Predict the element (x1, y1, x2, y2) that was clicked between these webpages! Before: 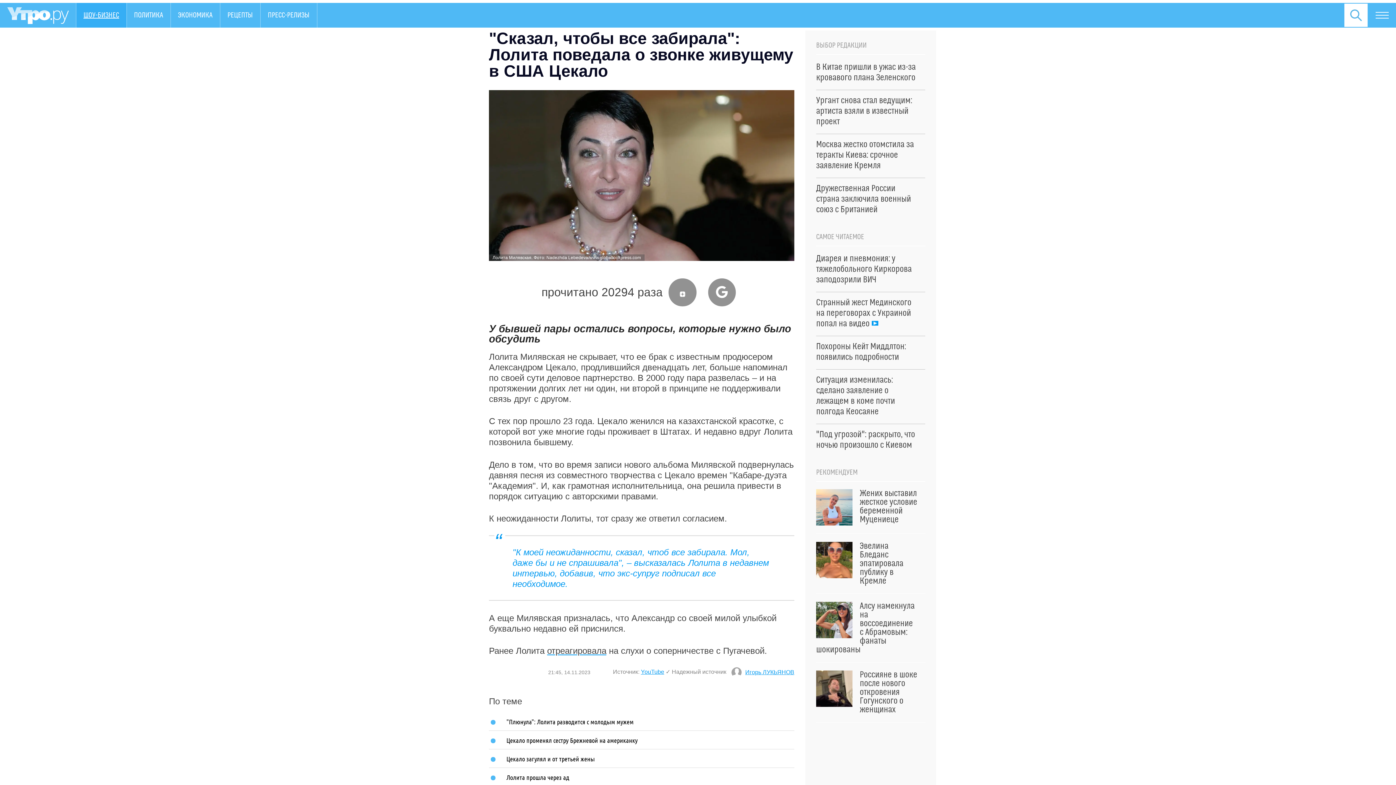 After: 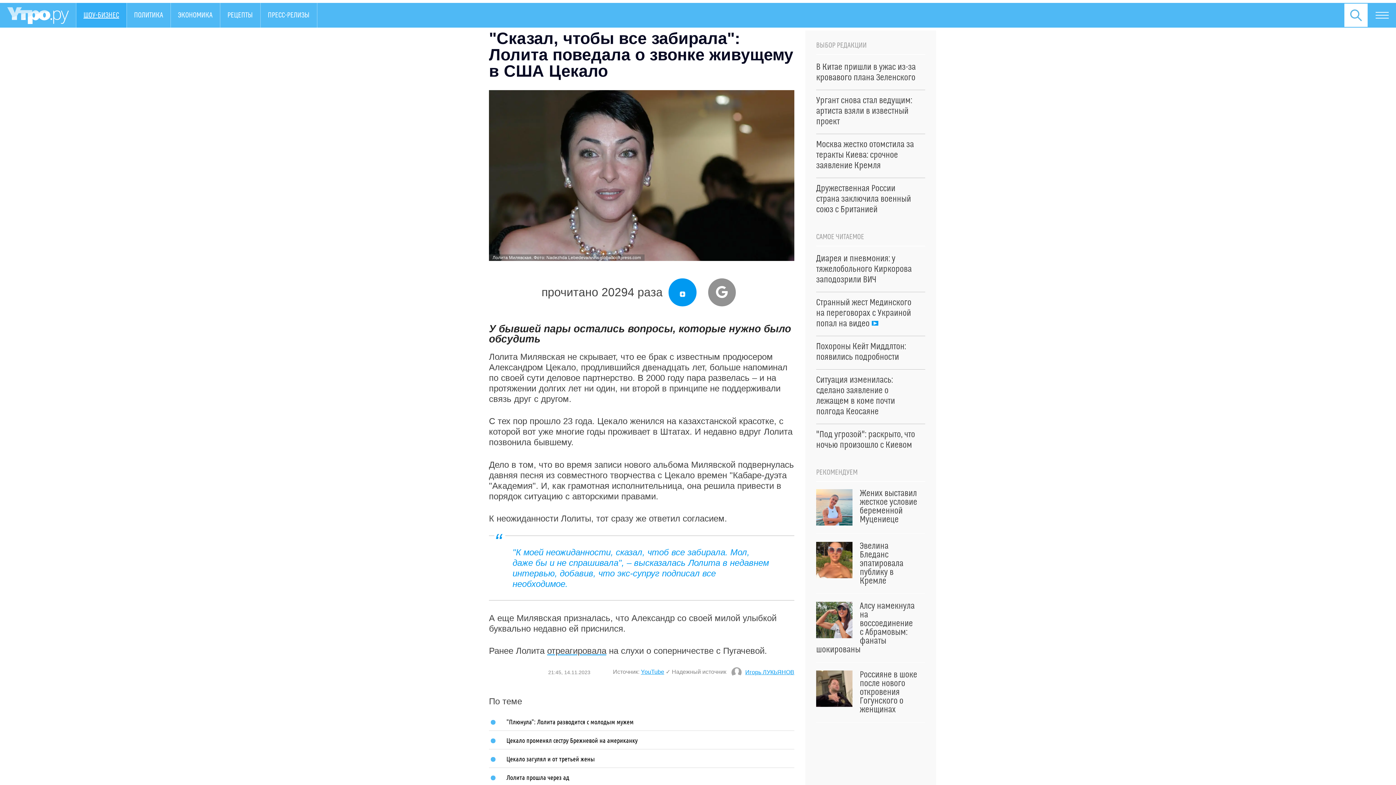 Action: bbox: (668, 278, 696, 306)